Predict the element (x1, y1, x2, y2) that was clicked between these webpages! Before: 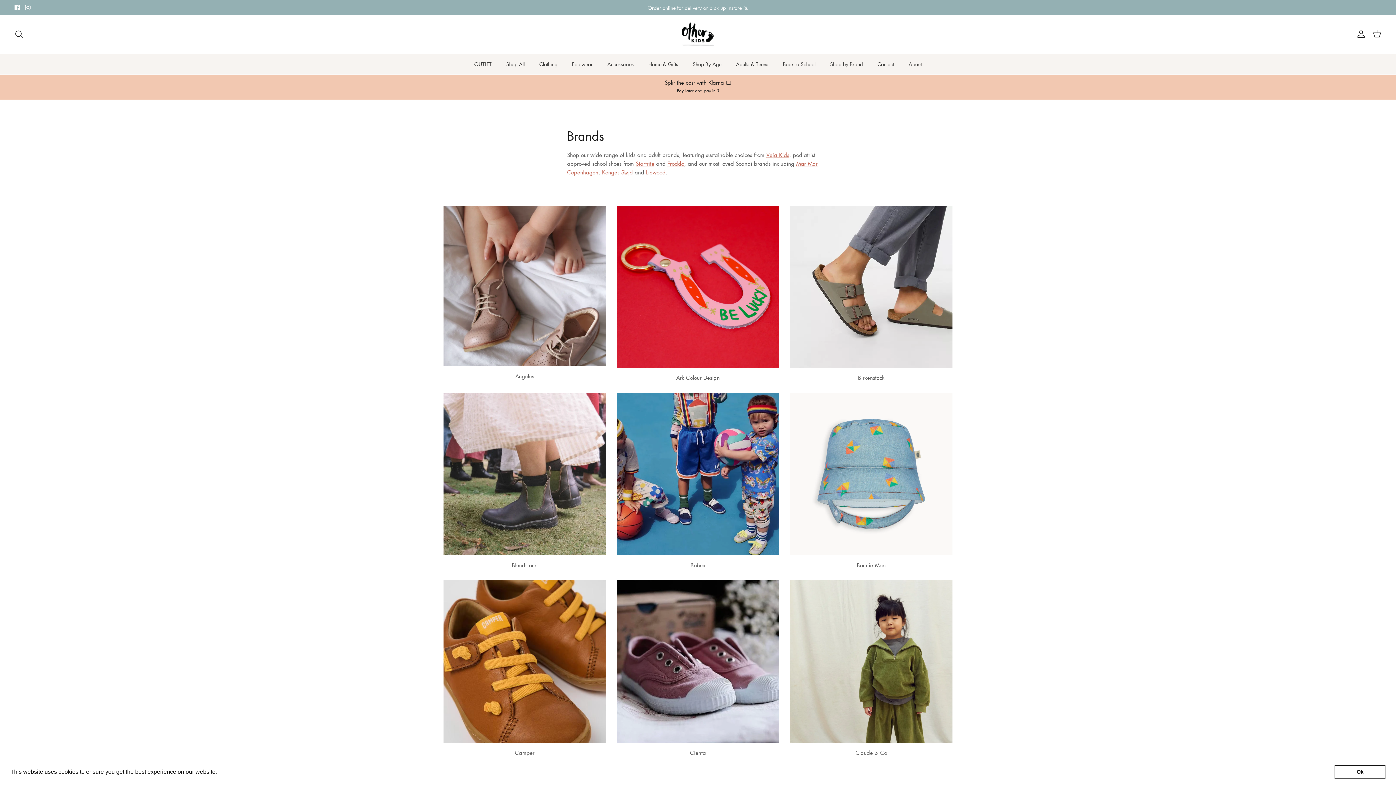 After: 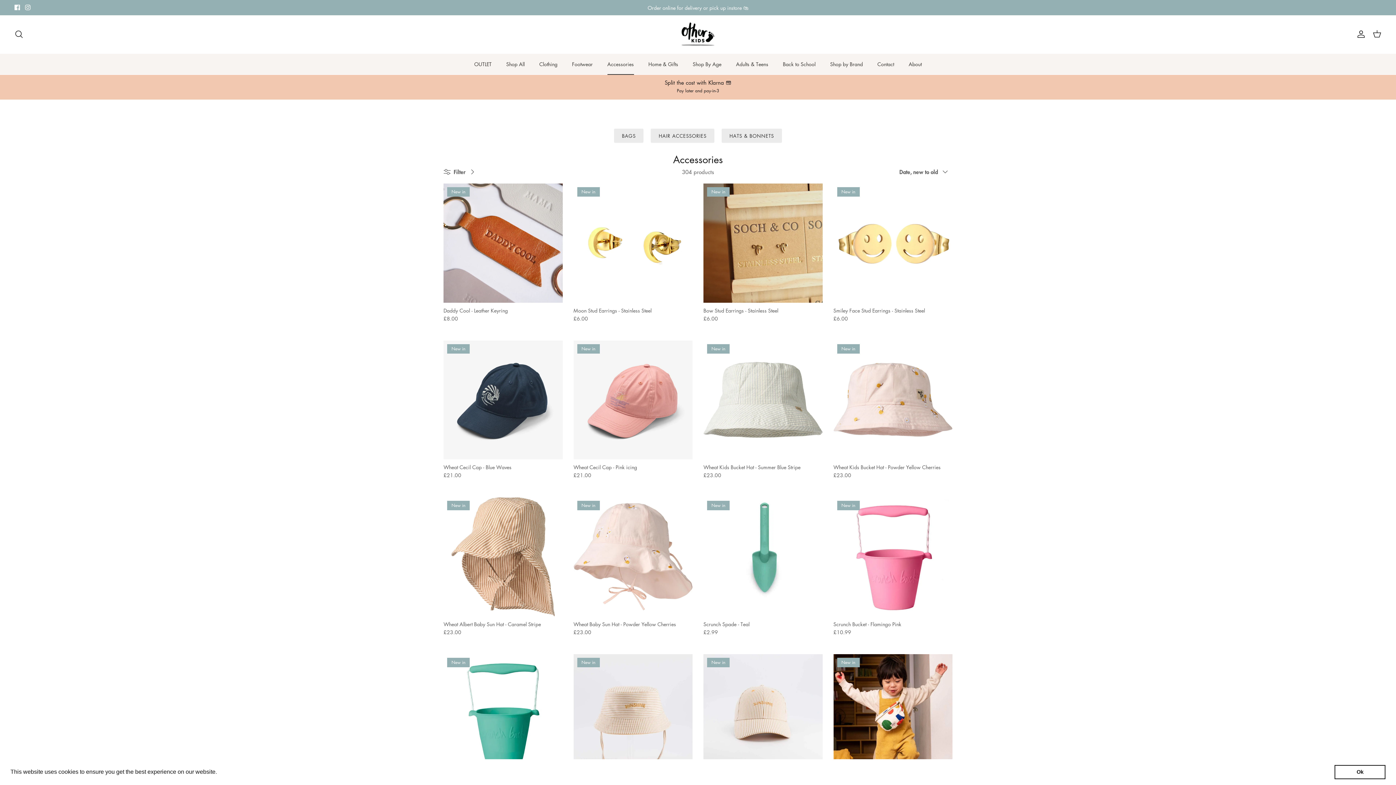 Action: label: Accessories bbox: (600, 53, 640, 74)